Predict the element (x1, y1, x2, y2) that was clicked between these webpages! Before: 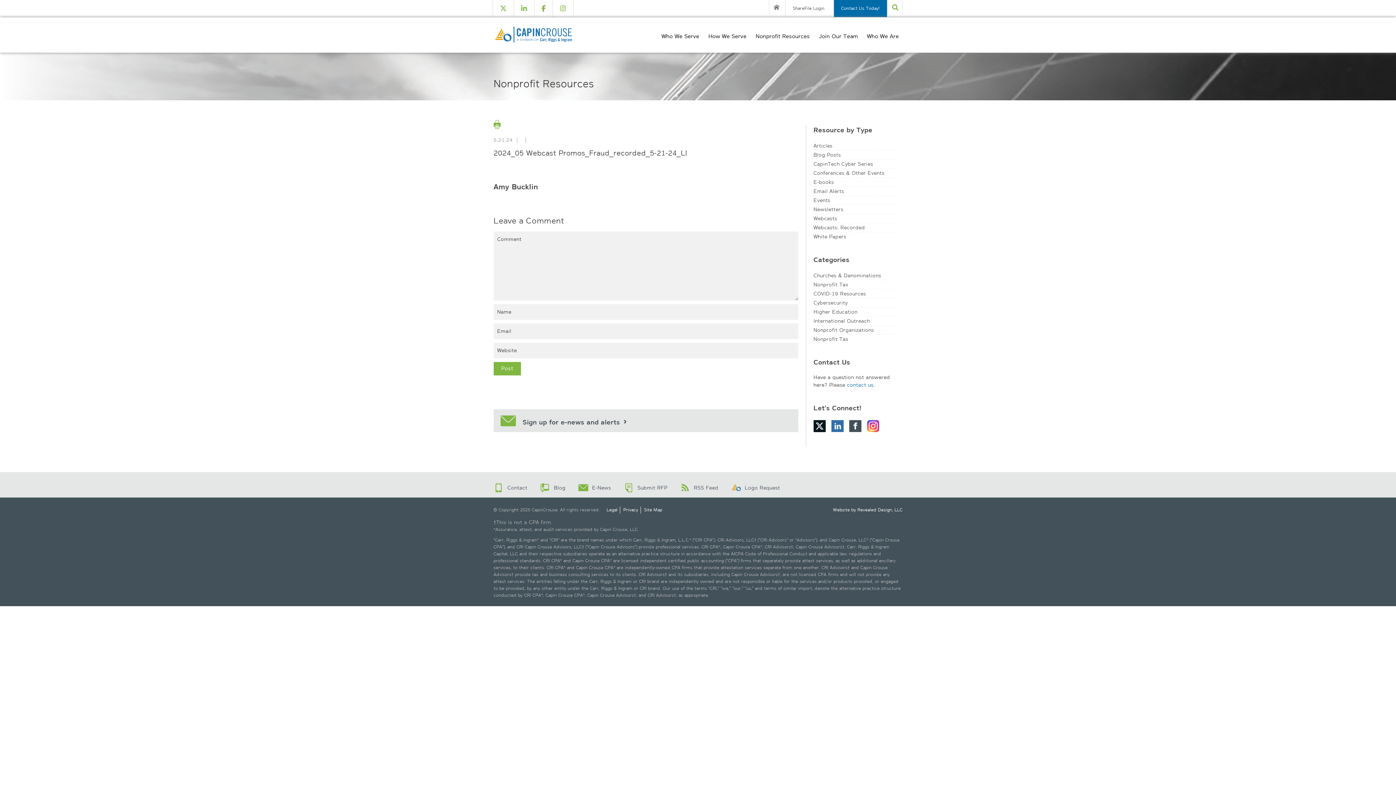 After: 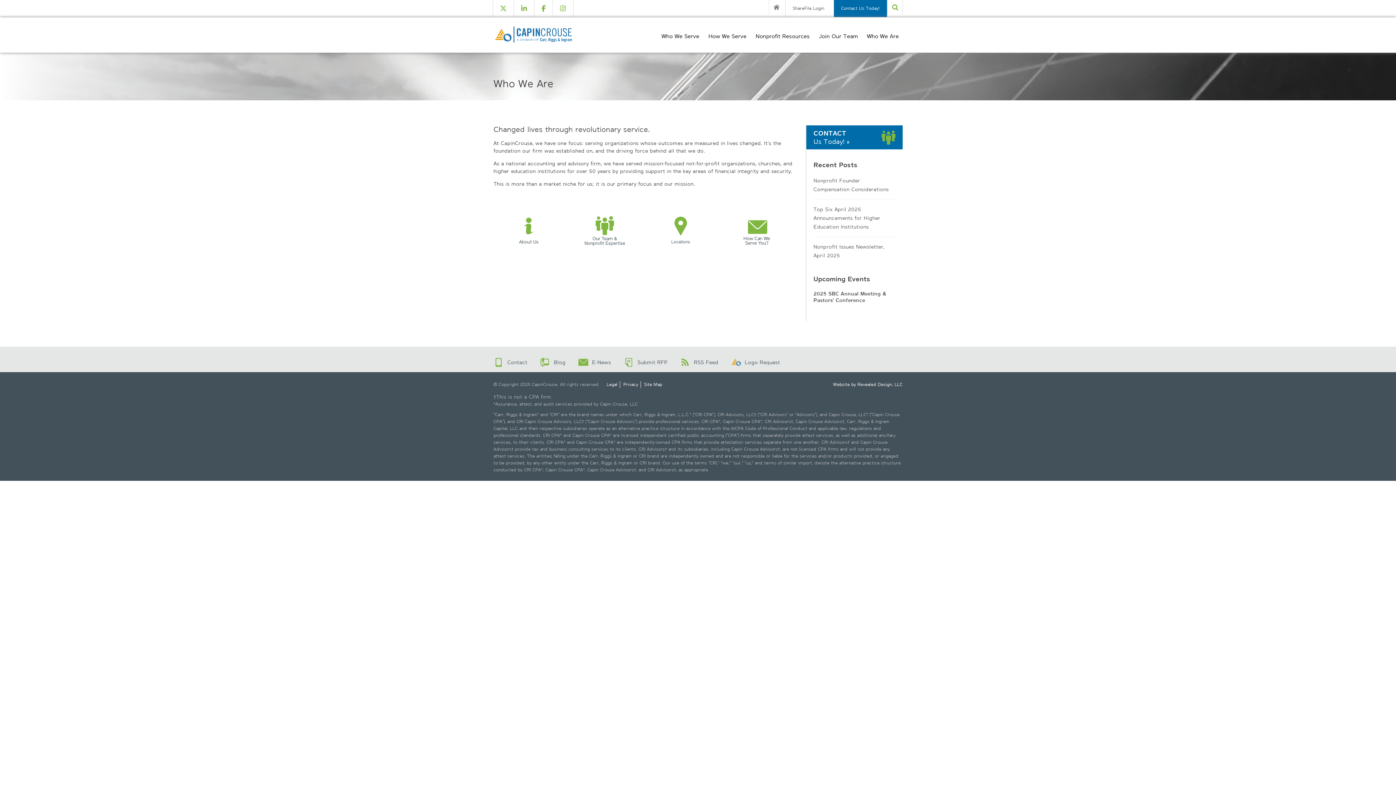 Action: label: Who We Are bbox: (863, 17, 902, 48)